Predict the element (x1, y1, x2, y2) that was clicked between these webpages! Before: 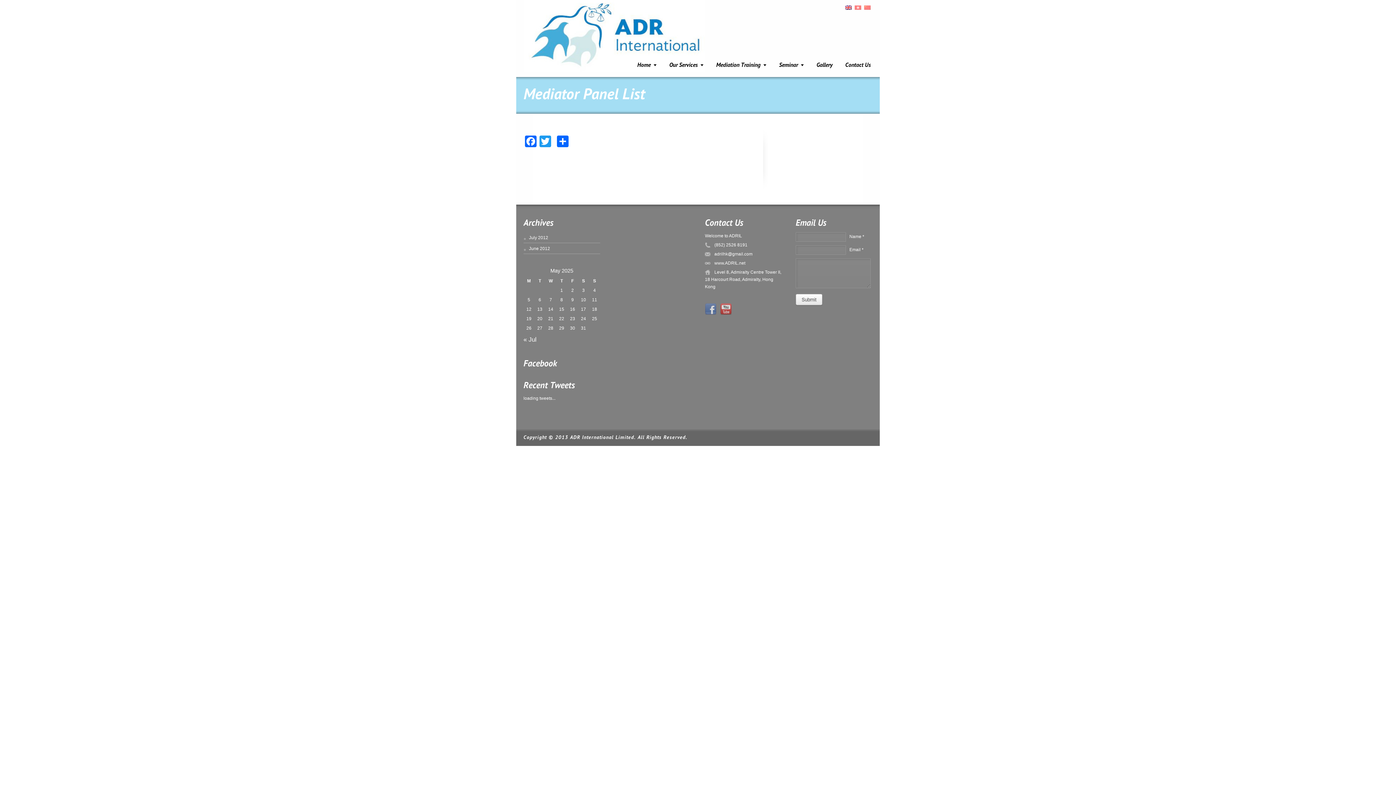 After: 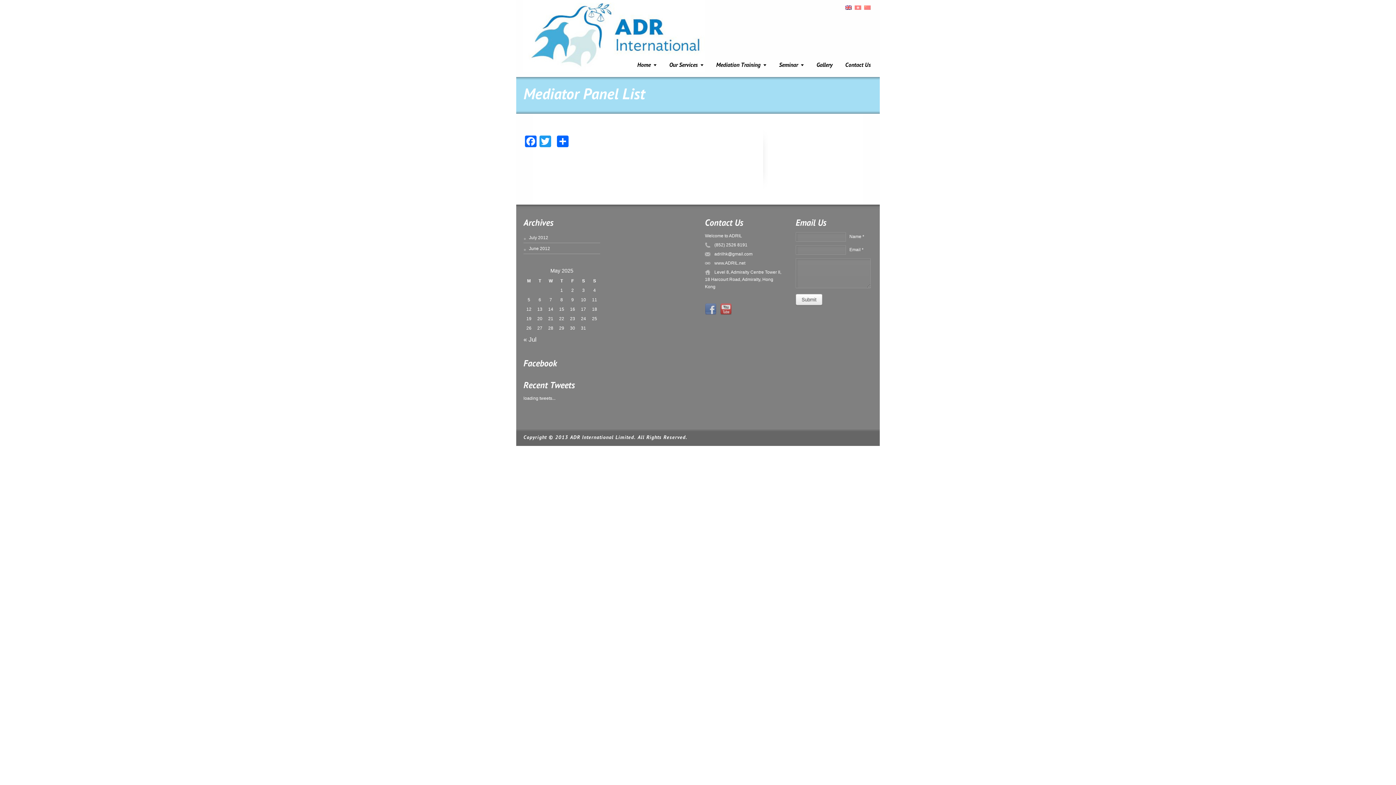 Action: label: adrilhk@gmail.com bbox: (705, 251, 752, 256)